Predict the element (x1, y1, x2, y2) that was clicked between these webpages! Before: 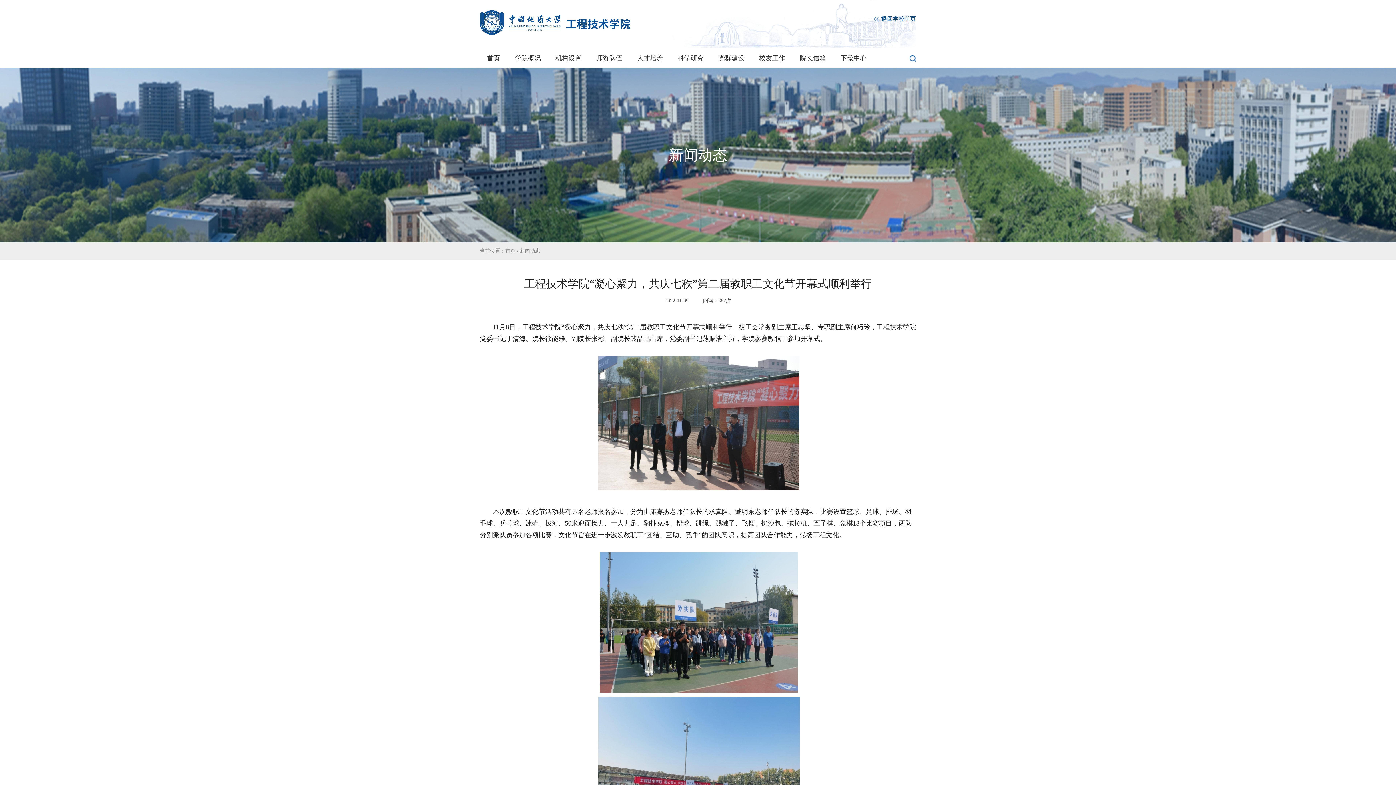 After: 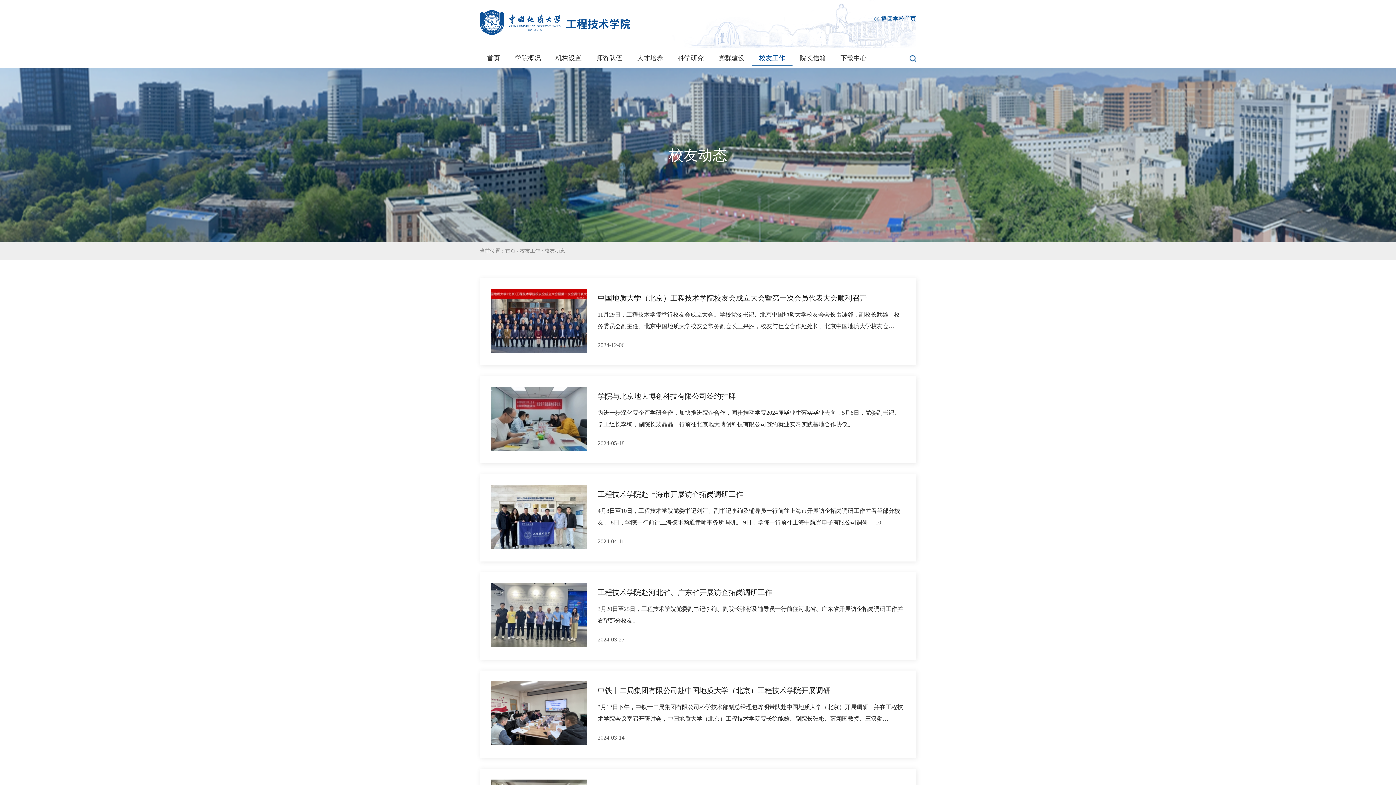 Action: bbox: (759, 54, 785, 61) label: 校友工作